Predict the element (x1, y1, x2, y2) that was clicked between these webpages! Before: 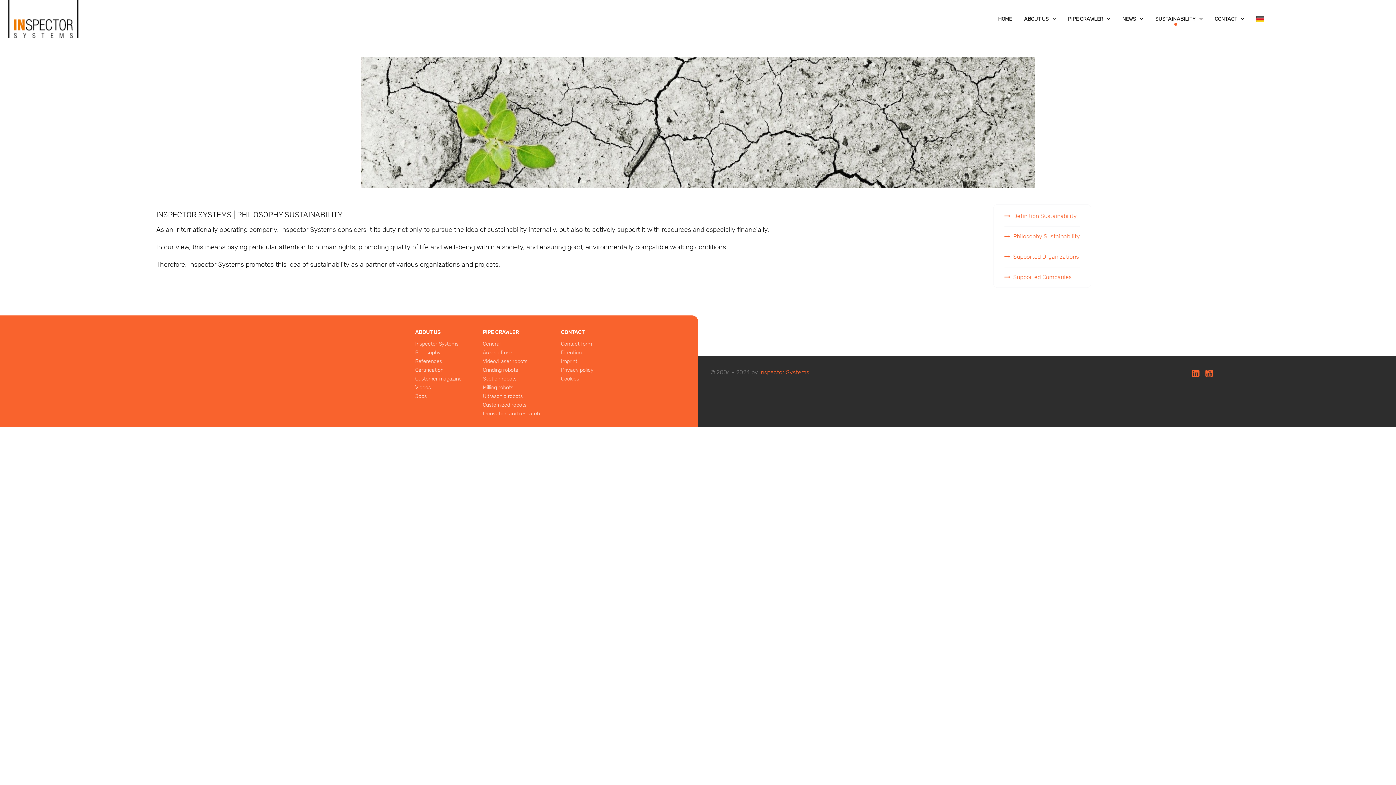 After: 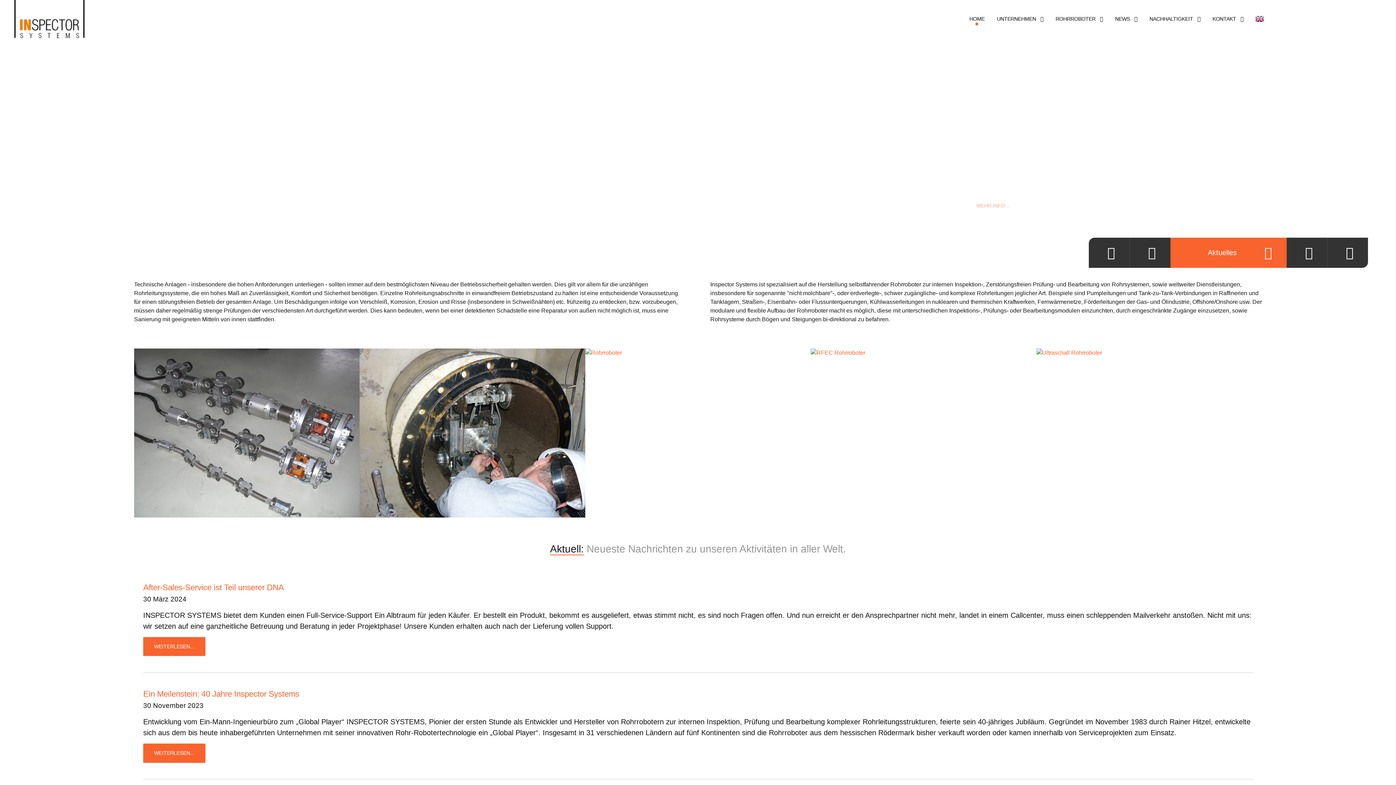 Action: bbox: (759, 369, 809, 376) label: Inspector Systems